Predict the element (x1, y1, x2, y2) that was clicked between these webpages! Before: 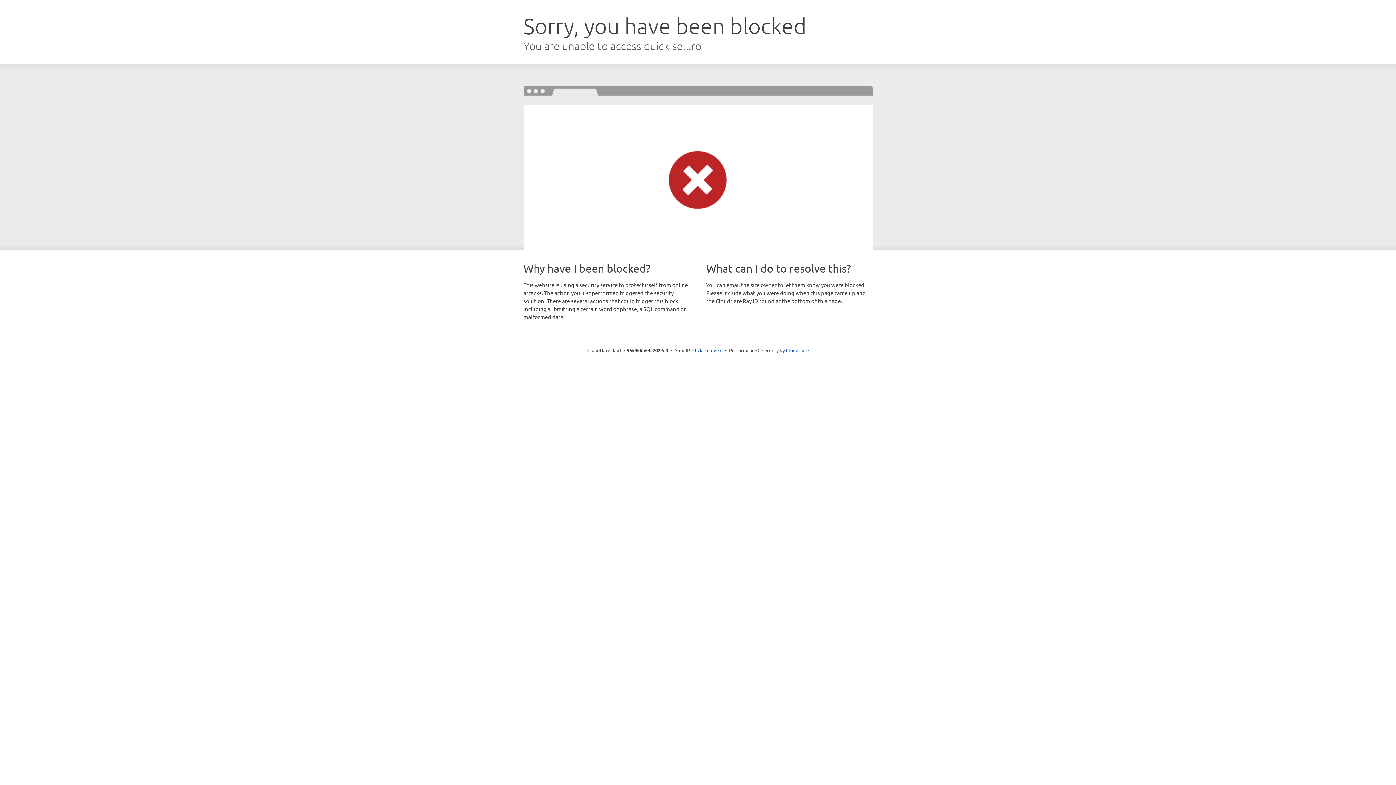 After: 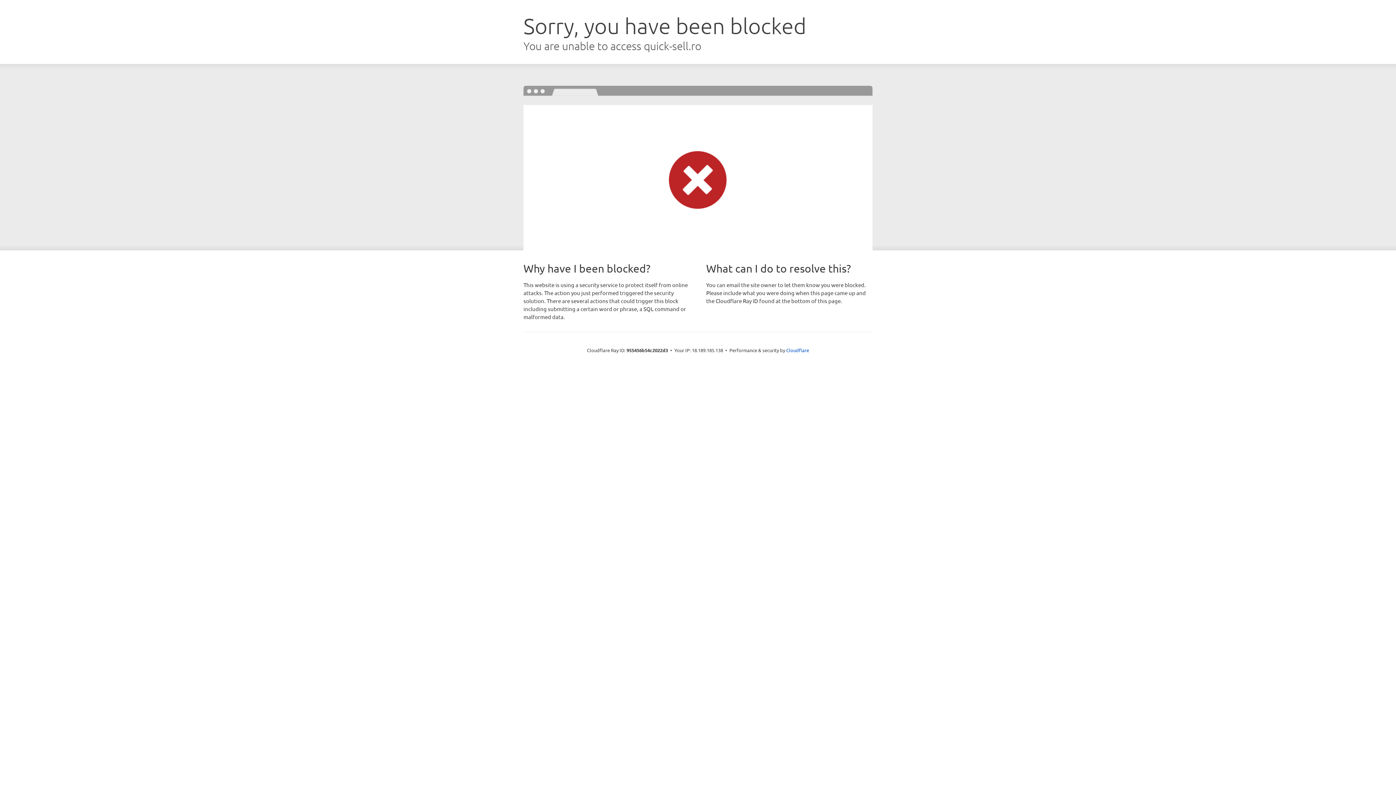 Action: bbox: (692, 346, 722, 353) label: Click to reveal